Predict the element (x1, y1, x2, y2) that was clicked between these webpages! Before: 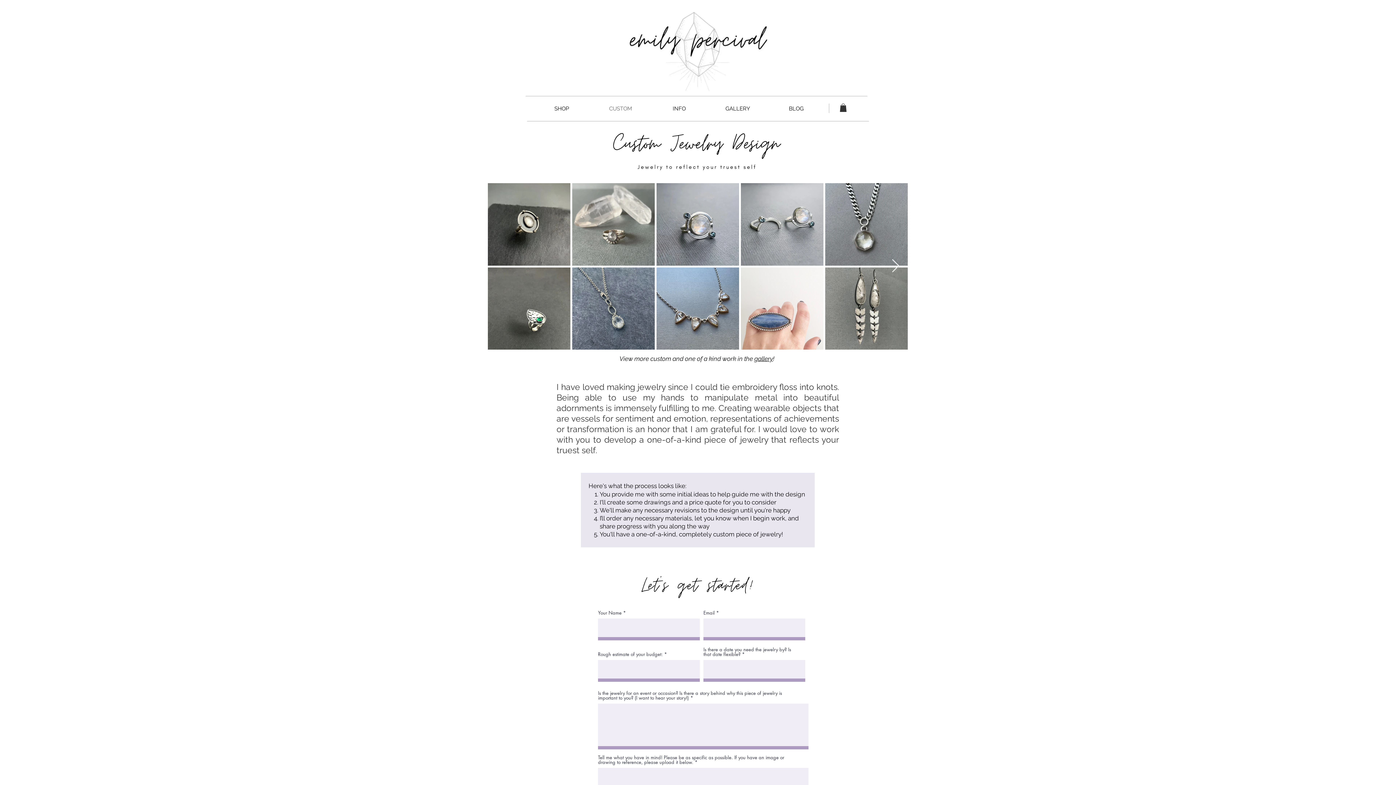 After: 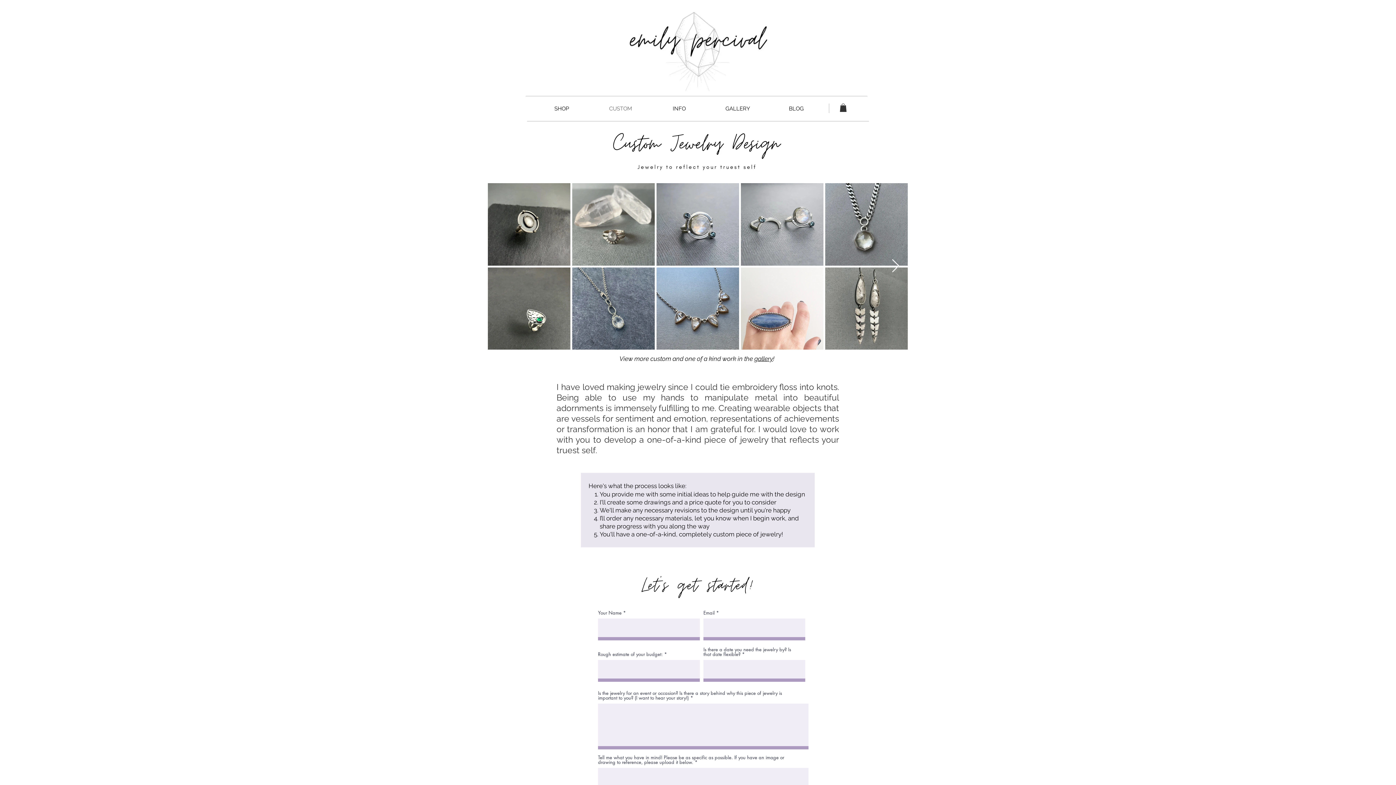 Action: label: Next Item bbox: (891, 259, 900, 273)